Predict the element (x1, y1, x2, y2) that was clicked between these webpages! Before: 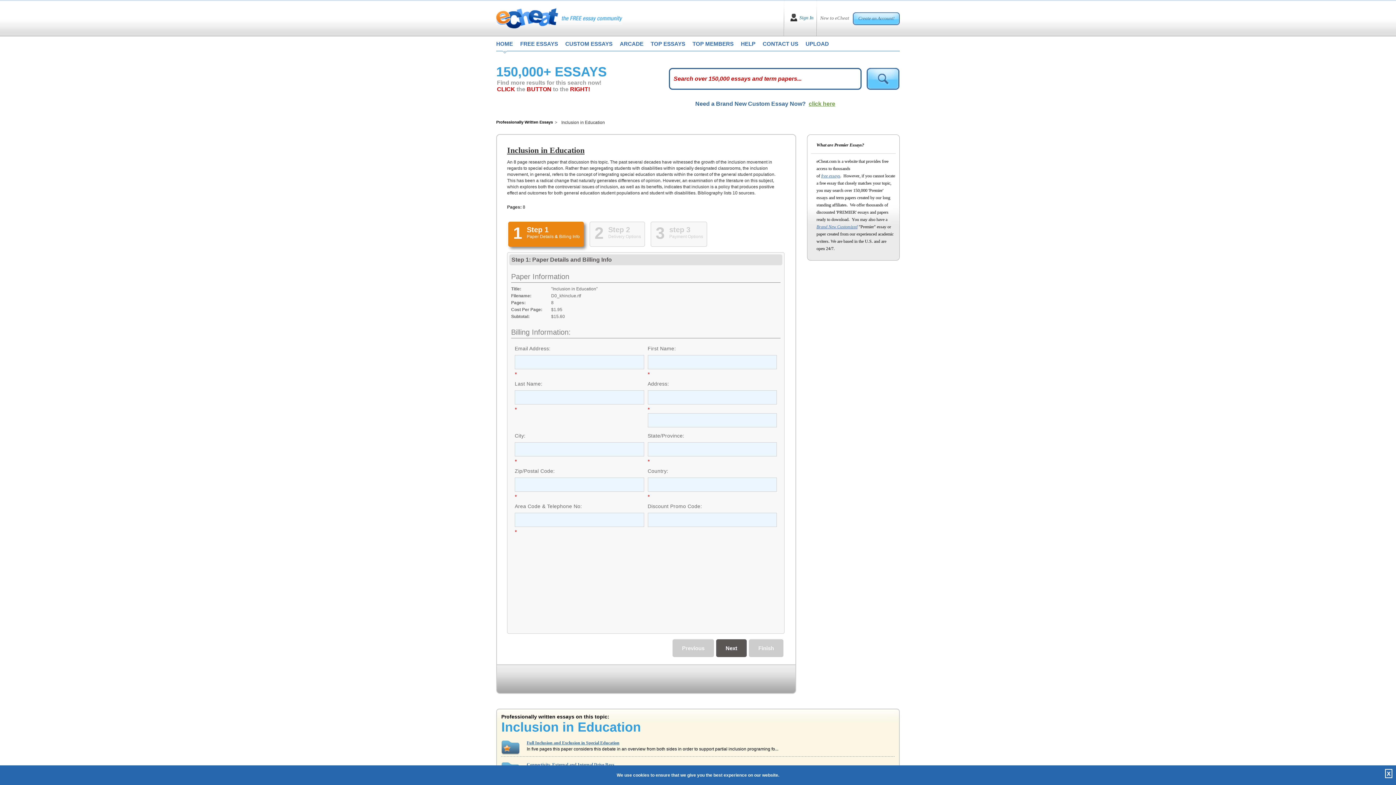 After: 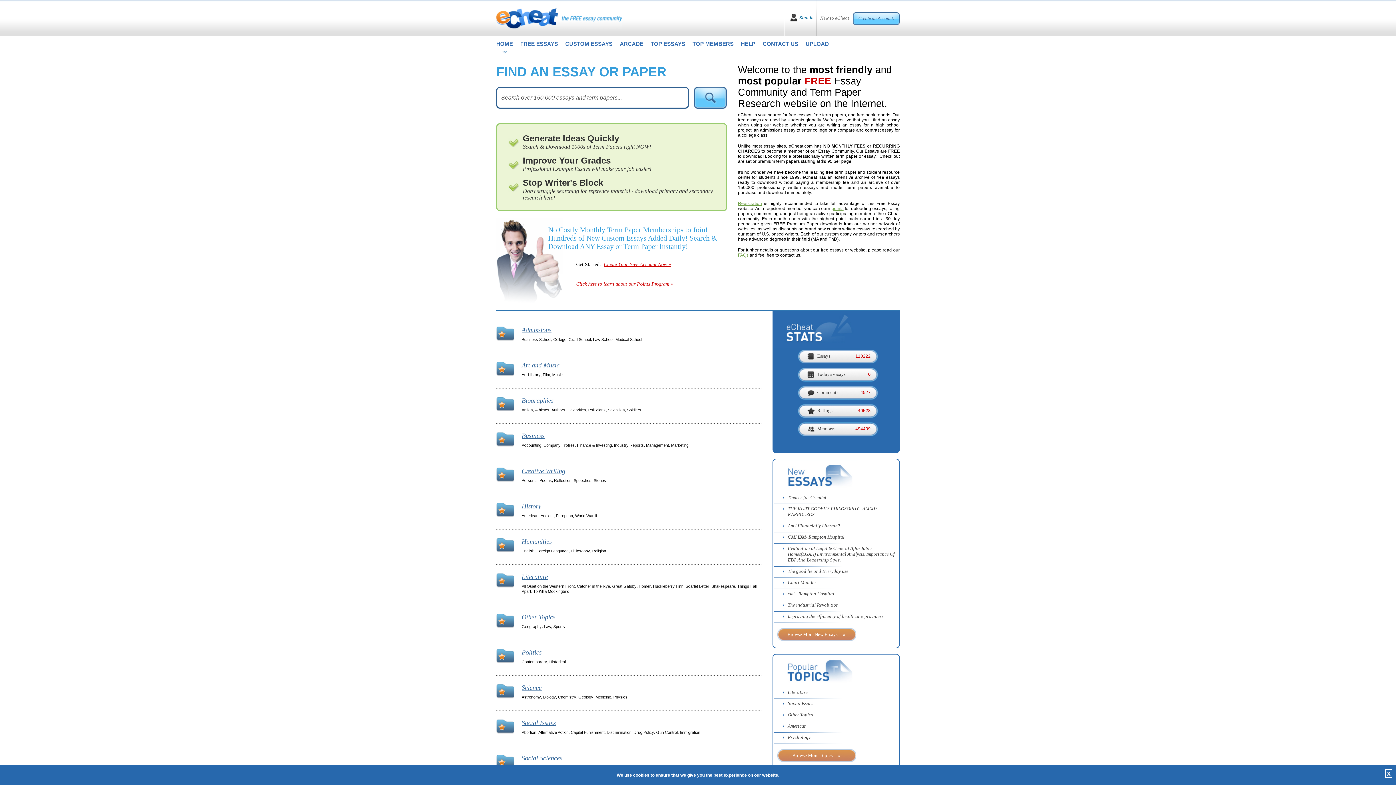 Action: bbox: (496, 120, 553, 124) label: Professionally Written Essays